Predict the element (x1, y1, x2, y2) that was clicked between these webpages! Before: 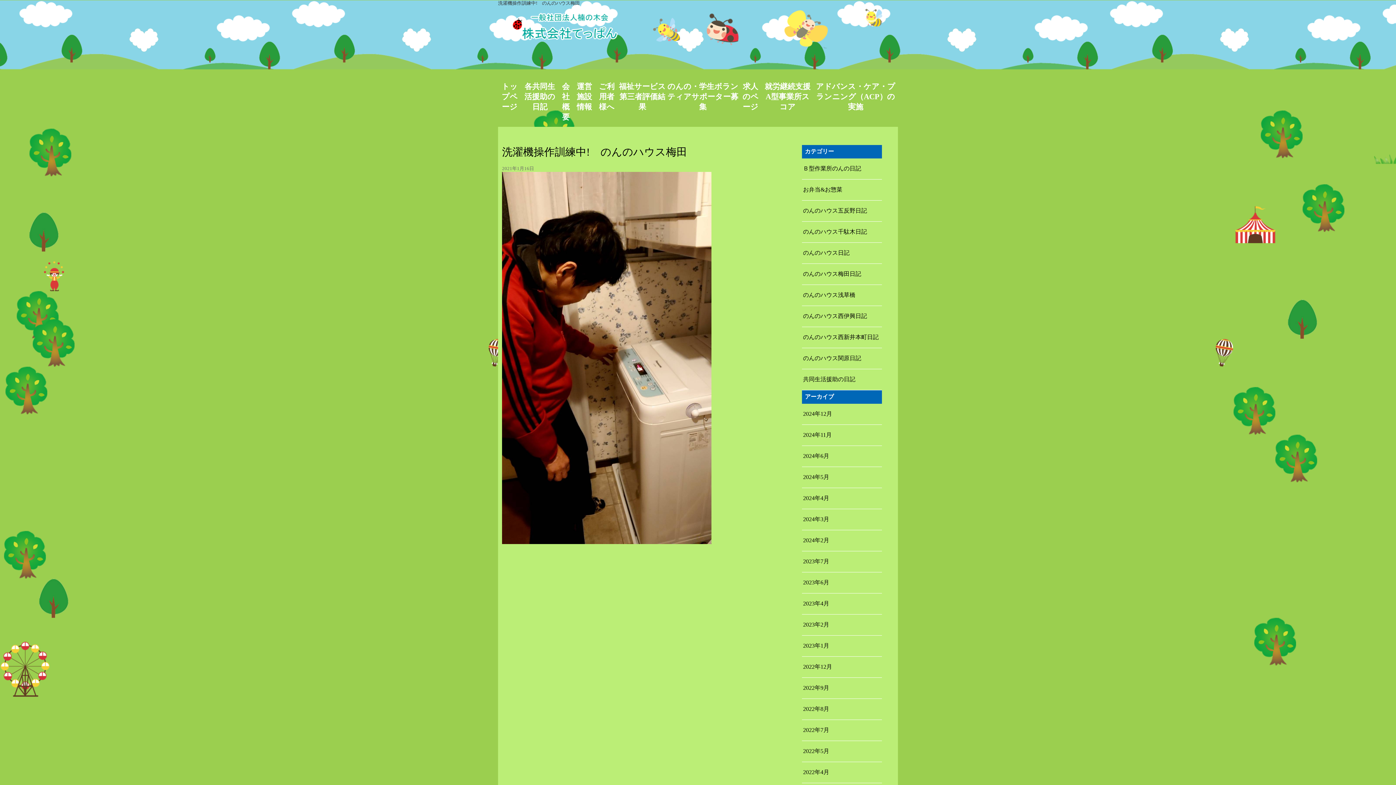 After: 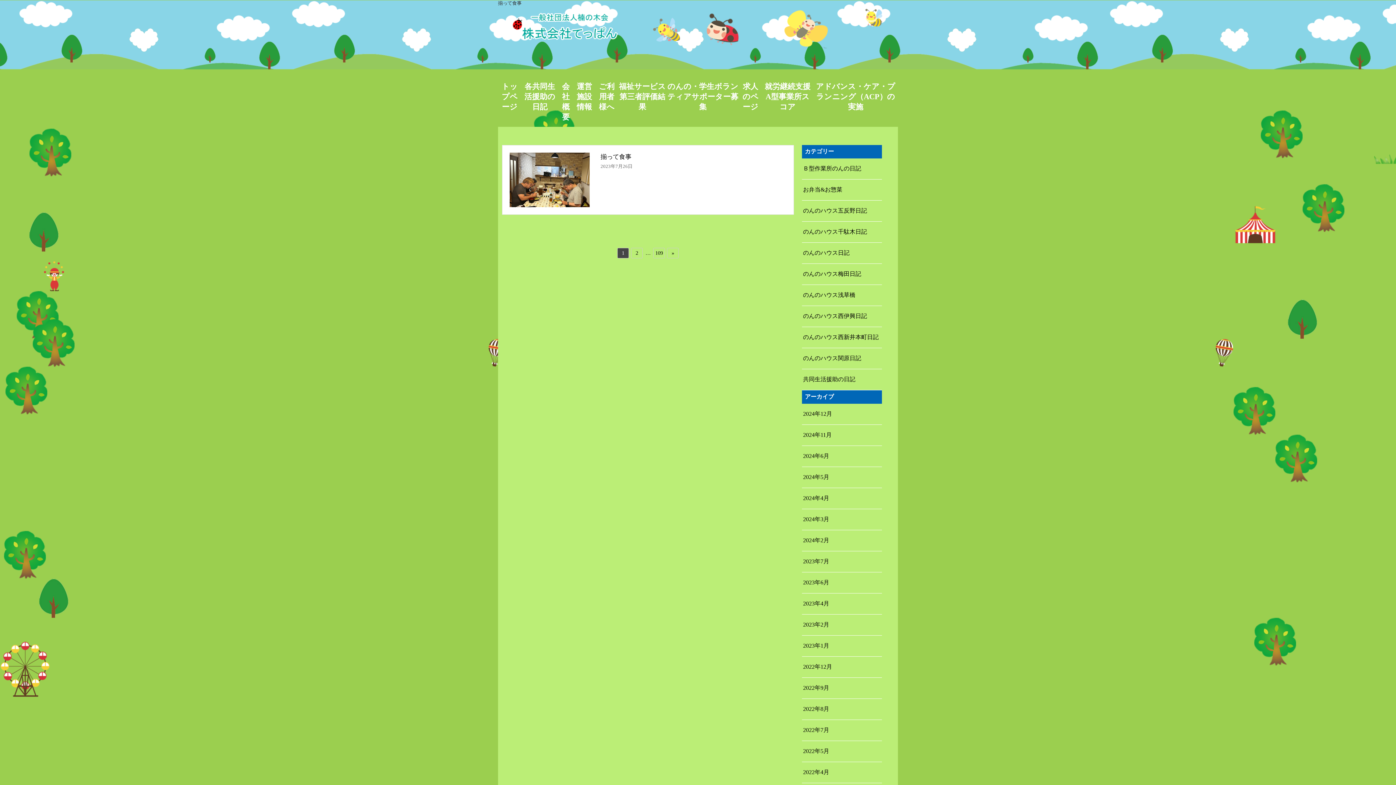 Action: bbox: (803, 270, 861, 277) label: のんのハウス梅田日記